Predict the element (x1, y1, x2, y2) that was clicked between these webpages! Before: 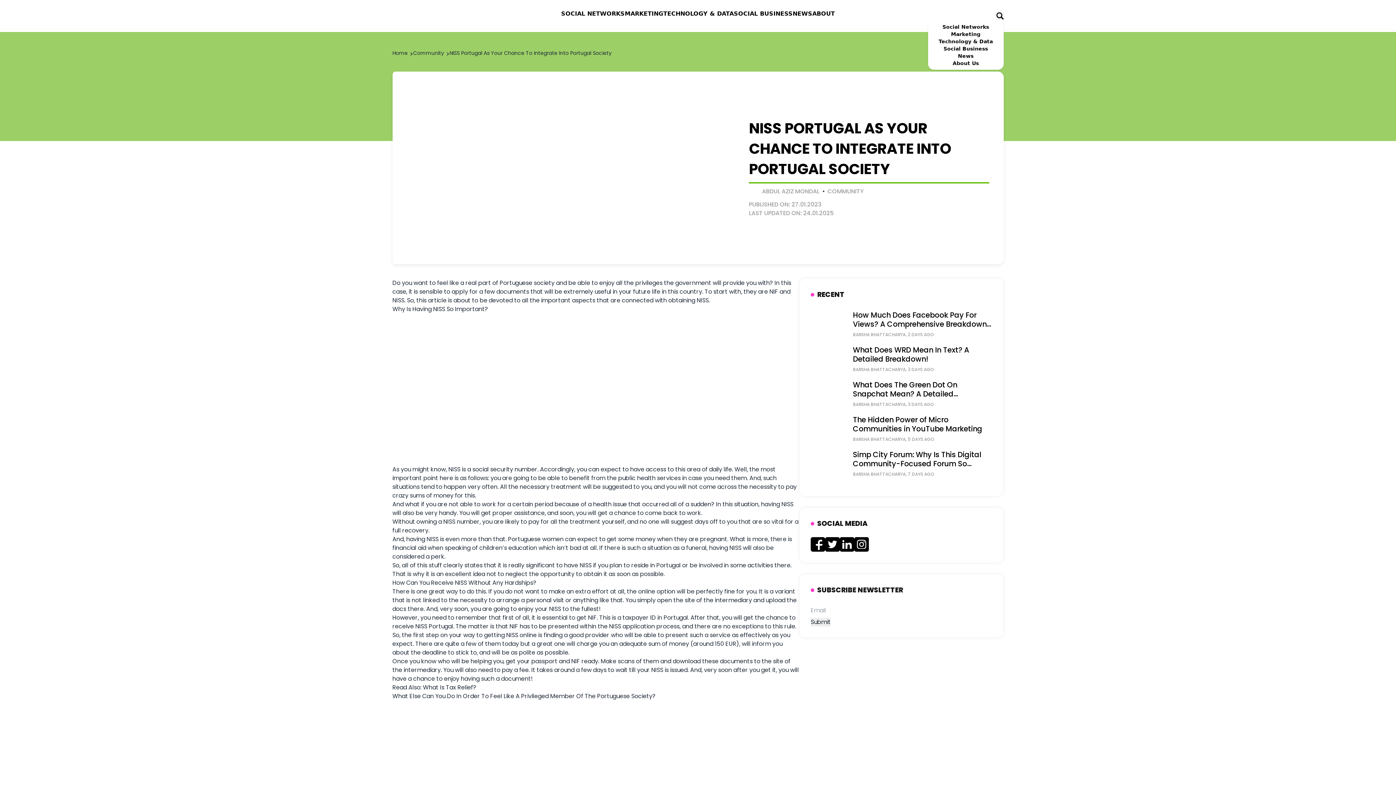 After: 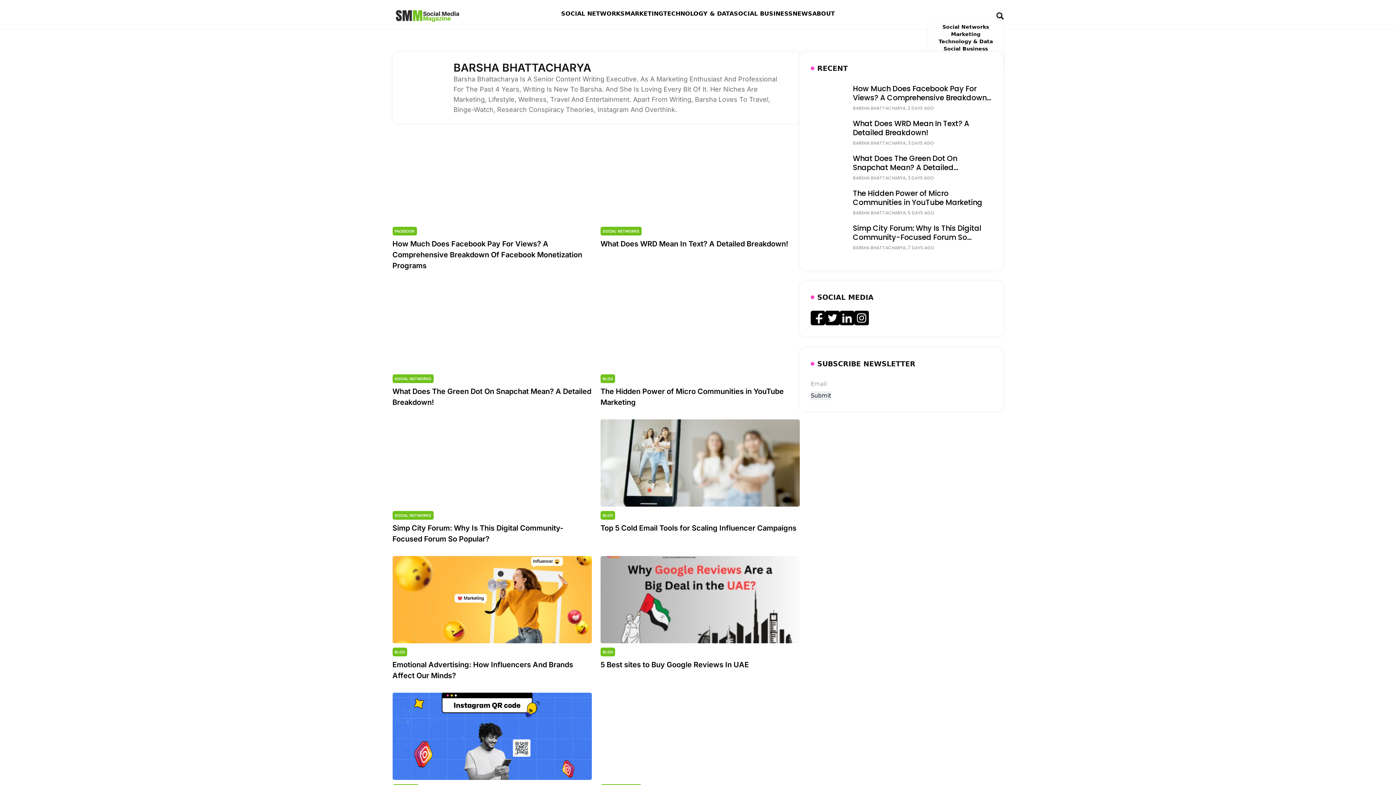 Action: label: BARSHA BHATTACHARYA bbox: (853, 331, 905, 337)